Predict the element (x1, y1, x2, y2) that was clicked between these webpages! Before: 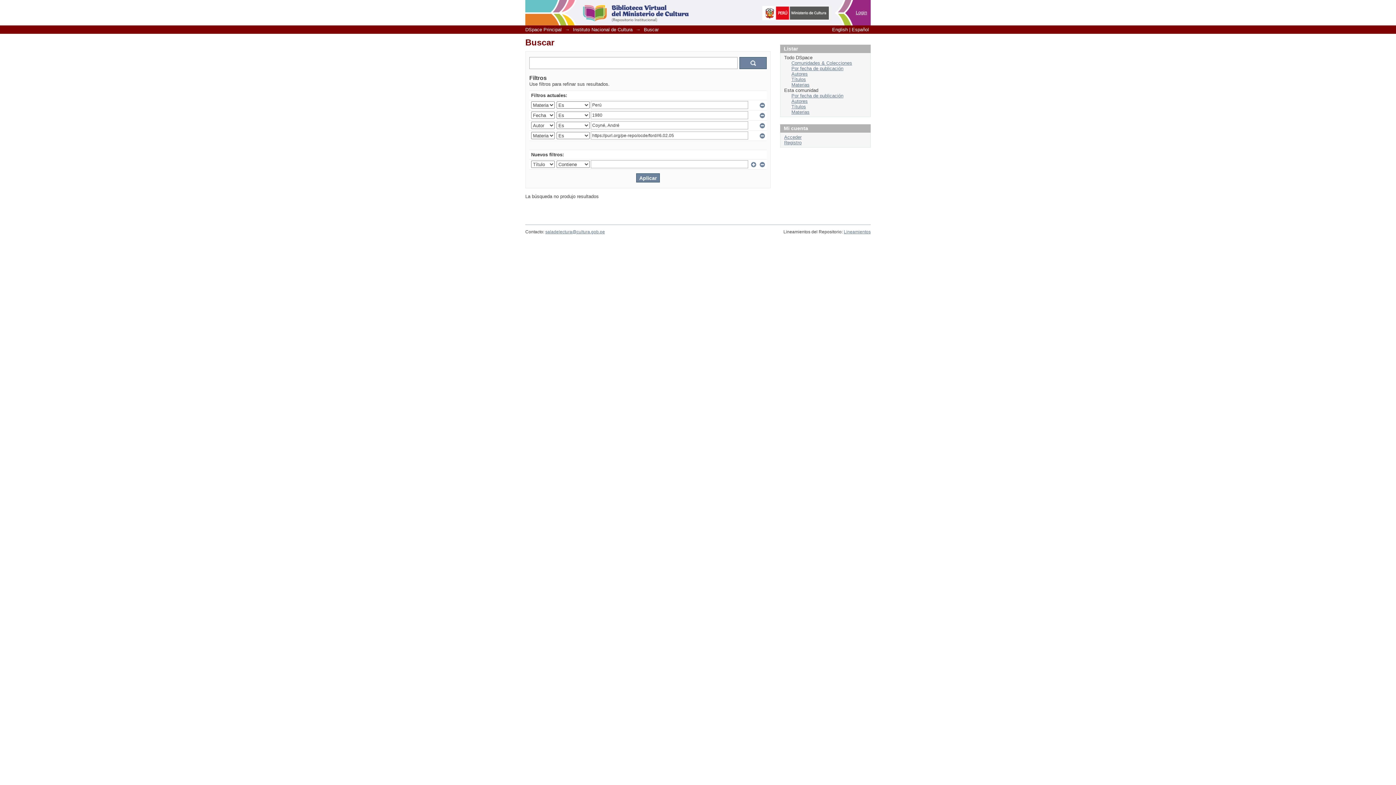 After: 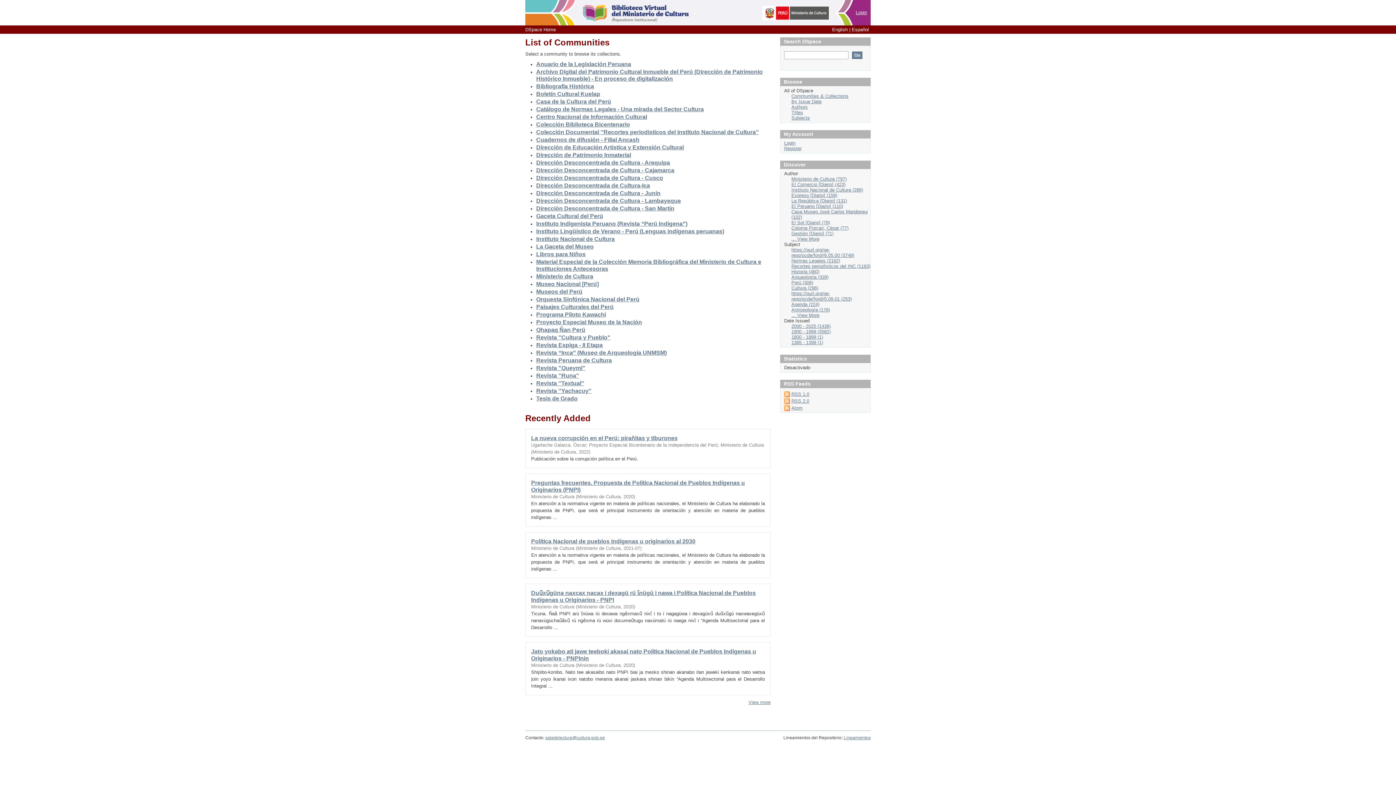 Action: bbox: (832, 26, 848, 32) label: English